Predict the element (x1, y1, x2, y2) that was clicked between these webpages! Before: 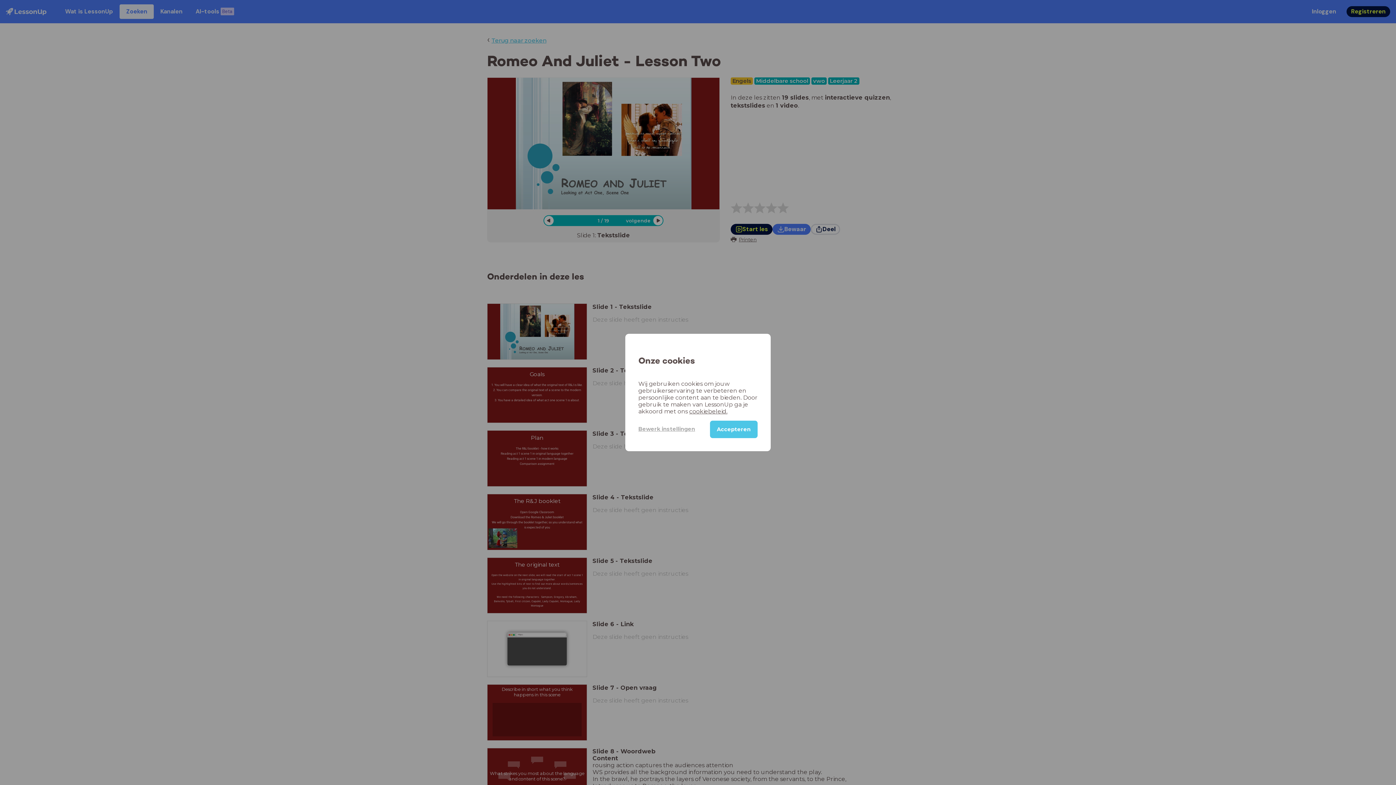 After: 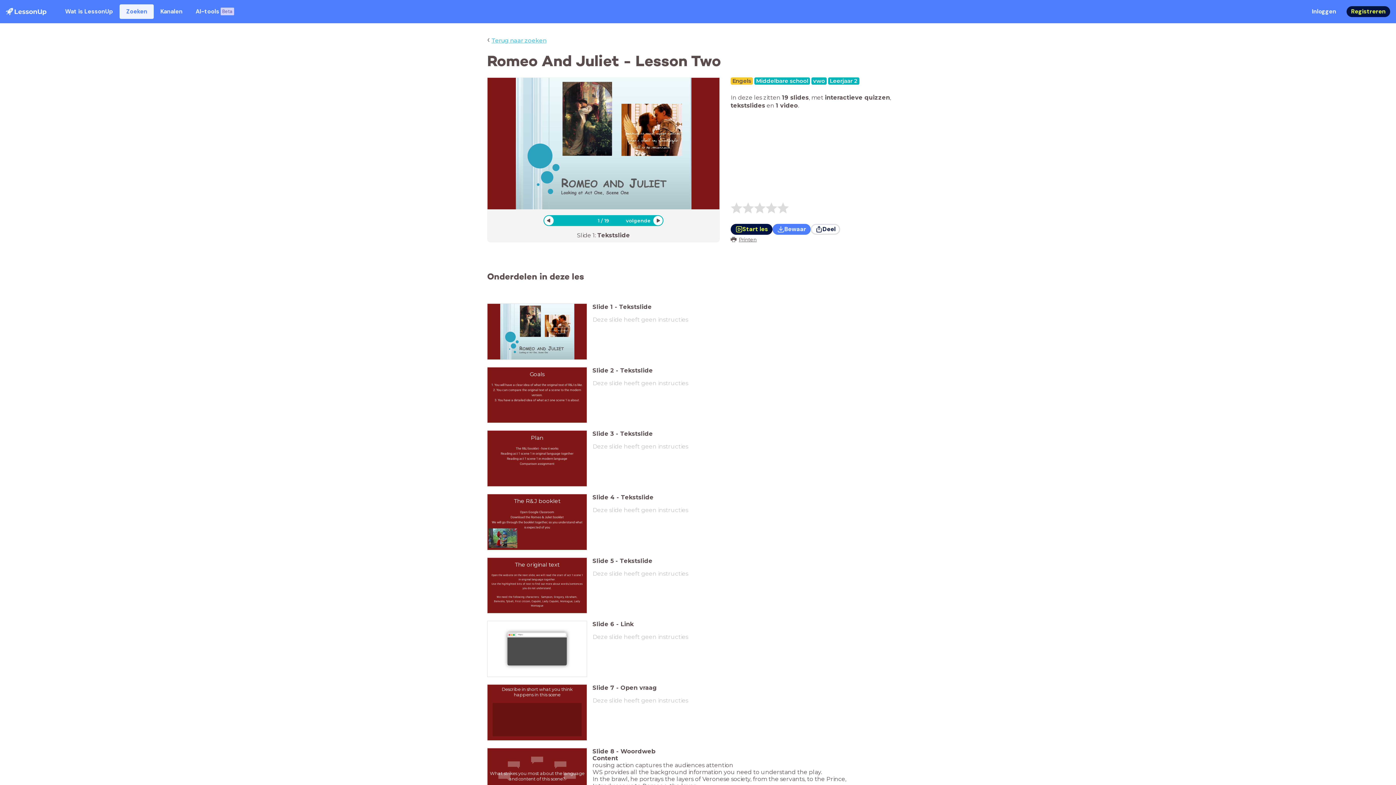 Action: label: Accepteren bbox: (710, 420, 757, 438)